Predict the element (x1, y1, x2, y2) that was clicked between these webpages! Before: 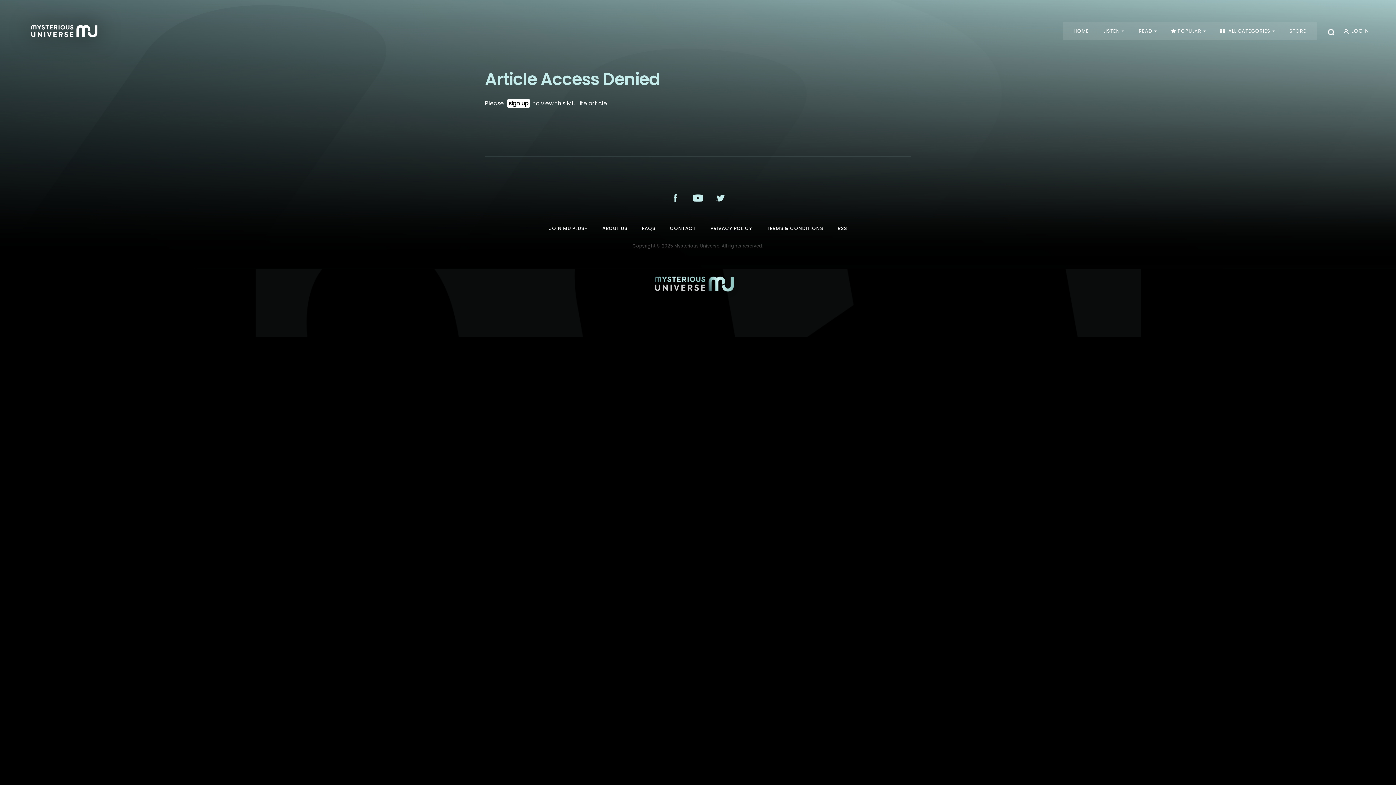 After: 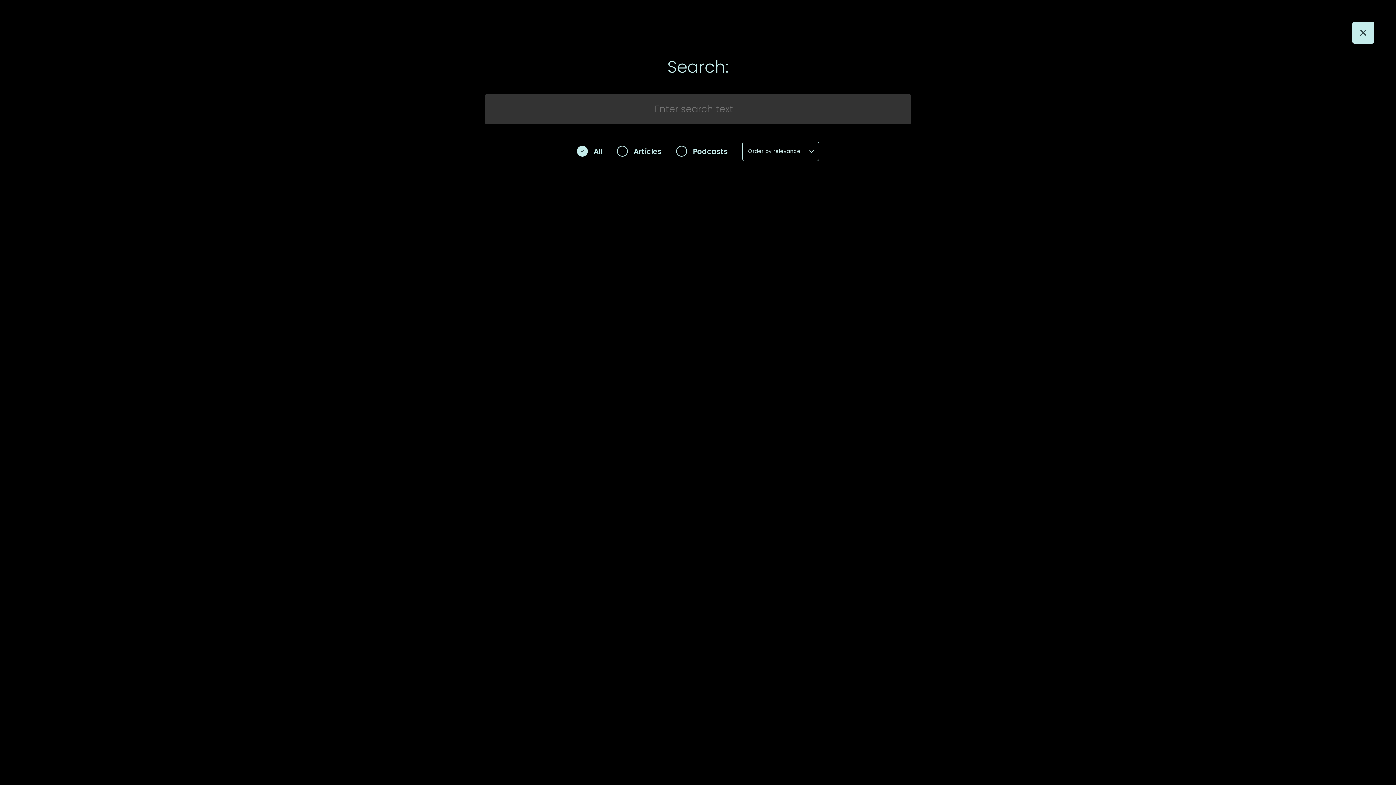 Action: bbox: (1328, 29, 1334, 35)